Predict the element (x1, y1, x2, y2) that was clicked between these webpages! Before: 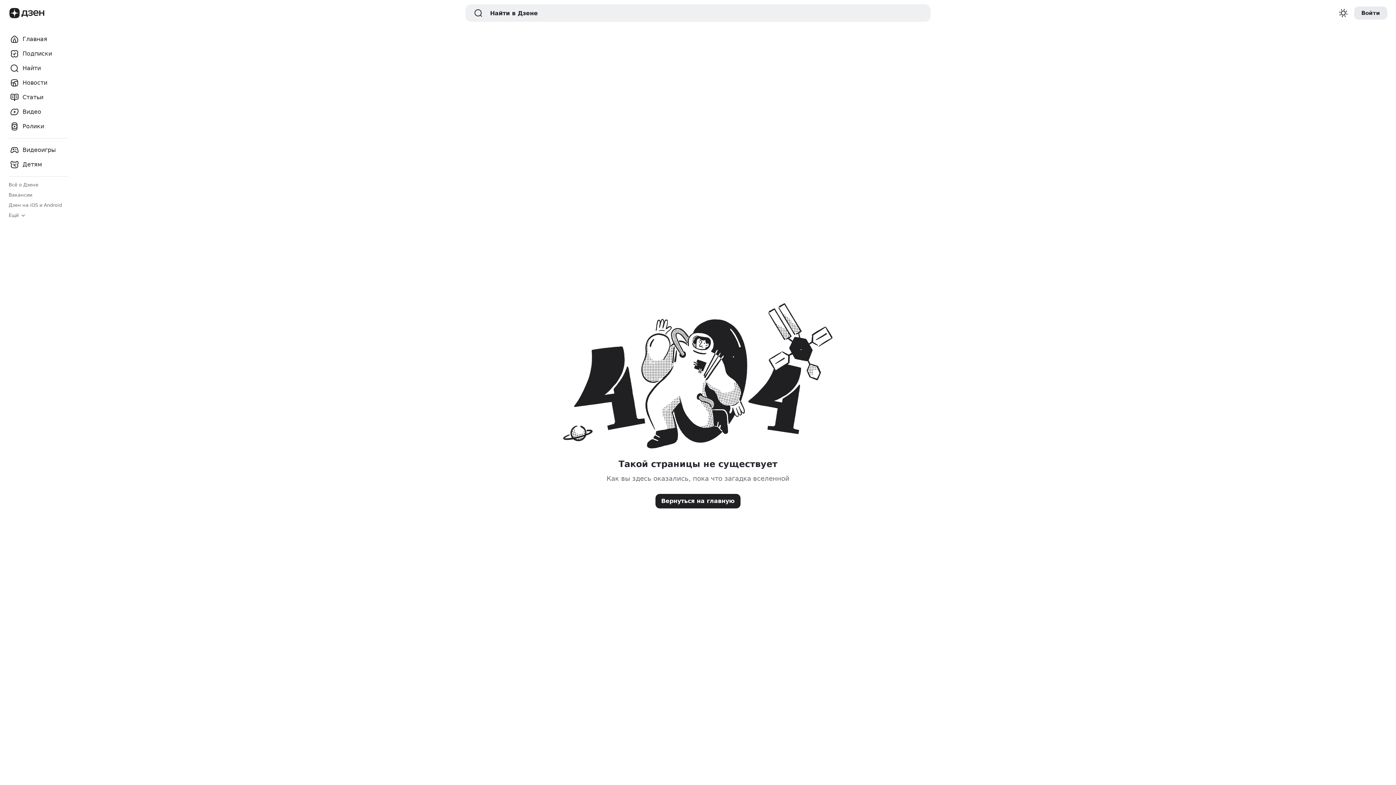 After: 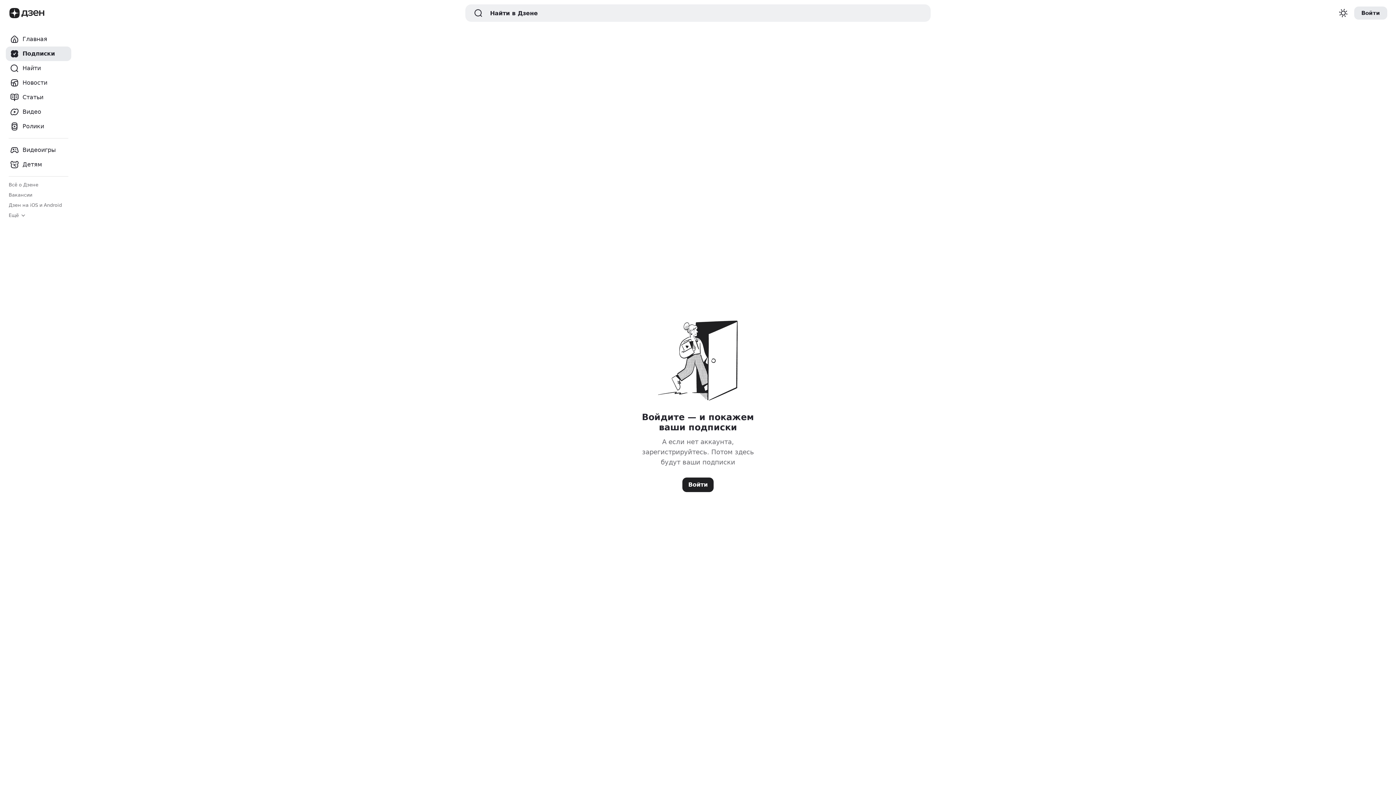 Action: label: Подписки bbox: (5, 46, 71, 61)